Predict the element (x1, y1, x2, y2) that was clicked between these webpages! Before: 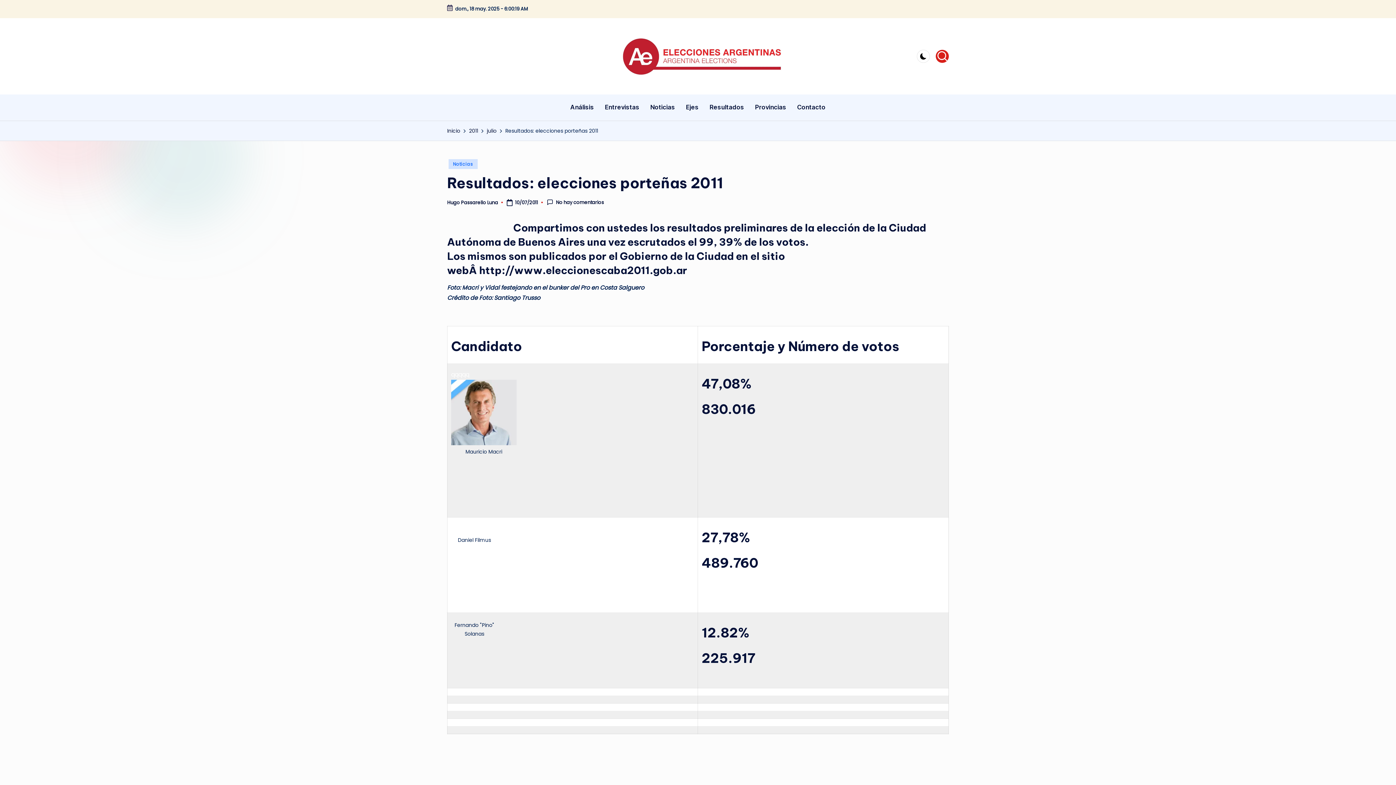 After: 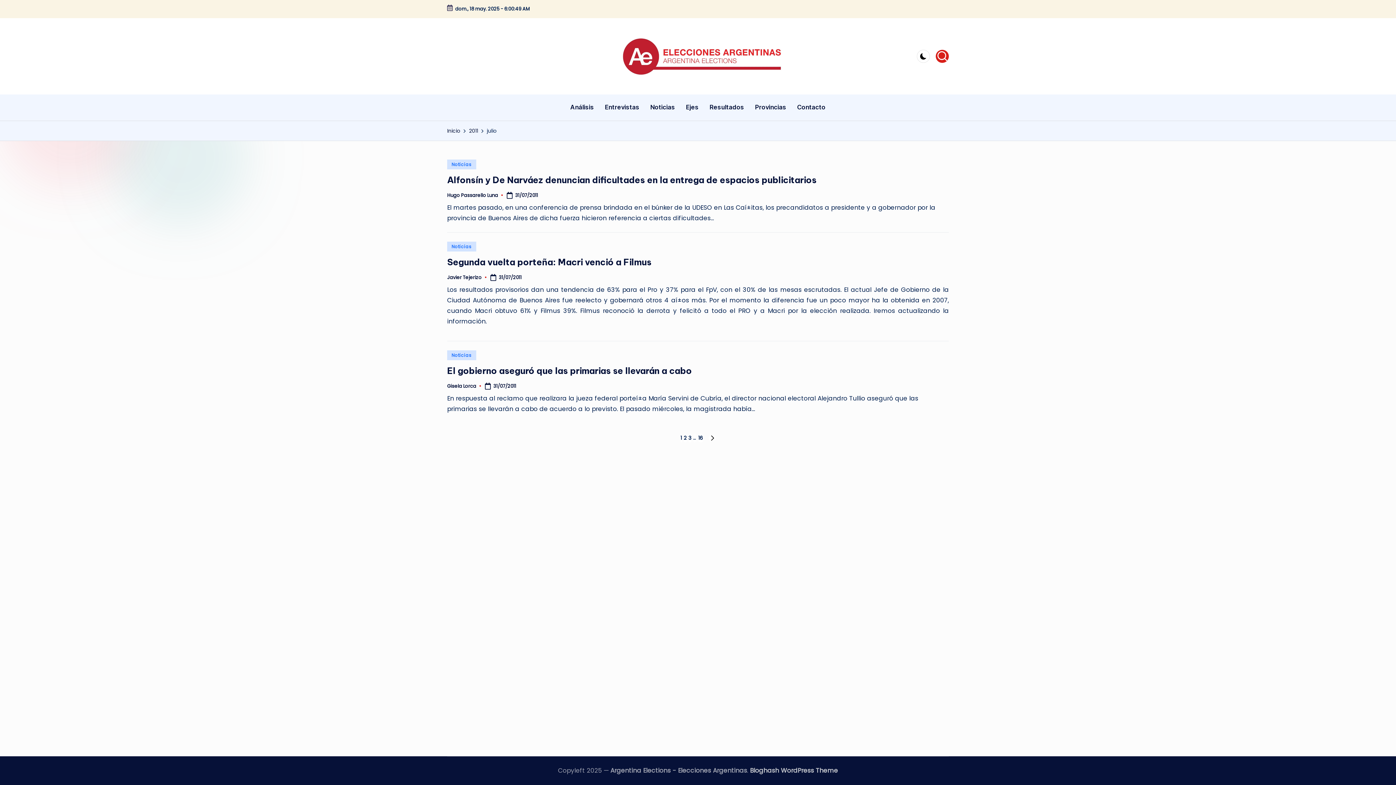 Action: label: julio bbox: (486, 126, 496, 135)